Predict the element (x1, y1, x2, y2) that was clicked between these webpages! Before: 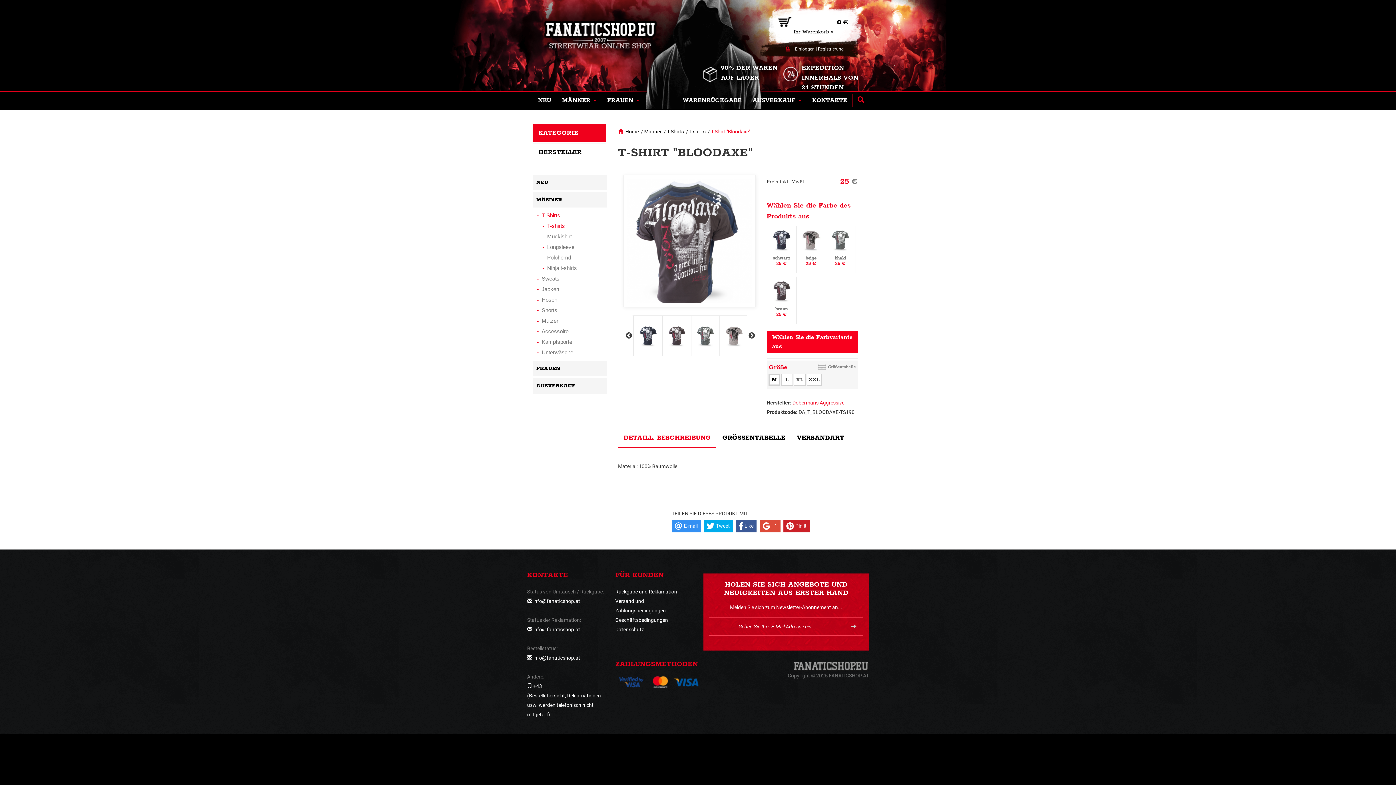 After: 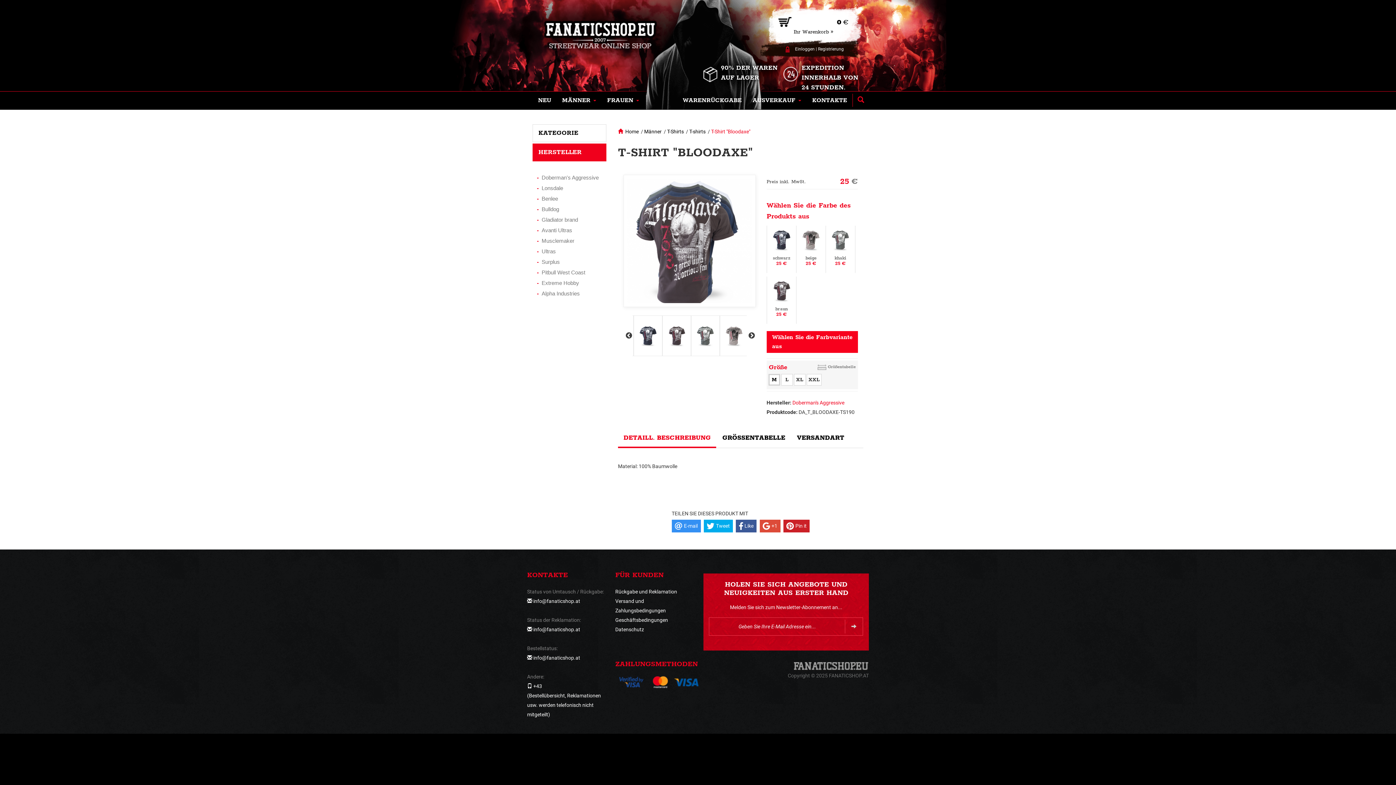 Action: label: HERSTELLER bbox: (532, 143, 606, 161)